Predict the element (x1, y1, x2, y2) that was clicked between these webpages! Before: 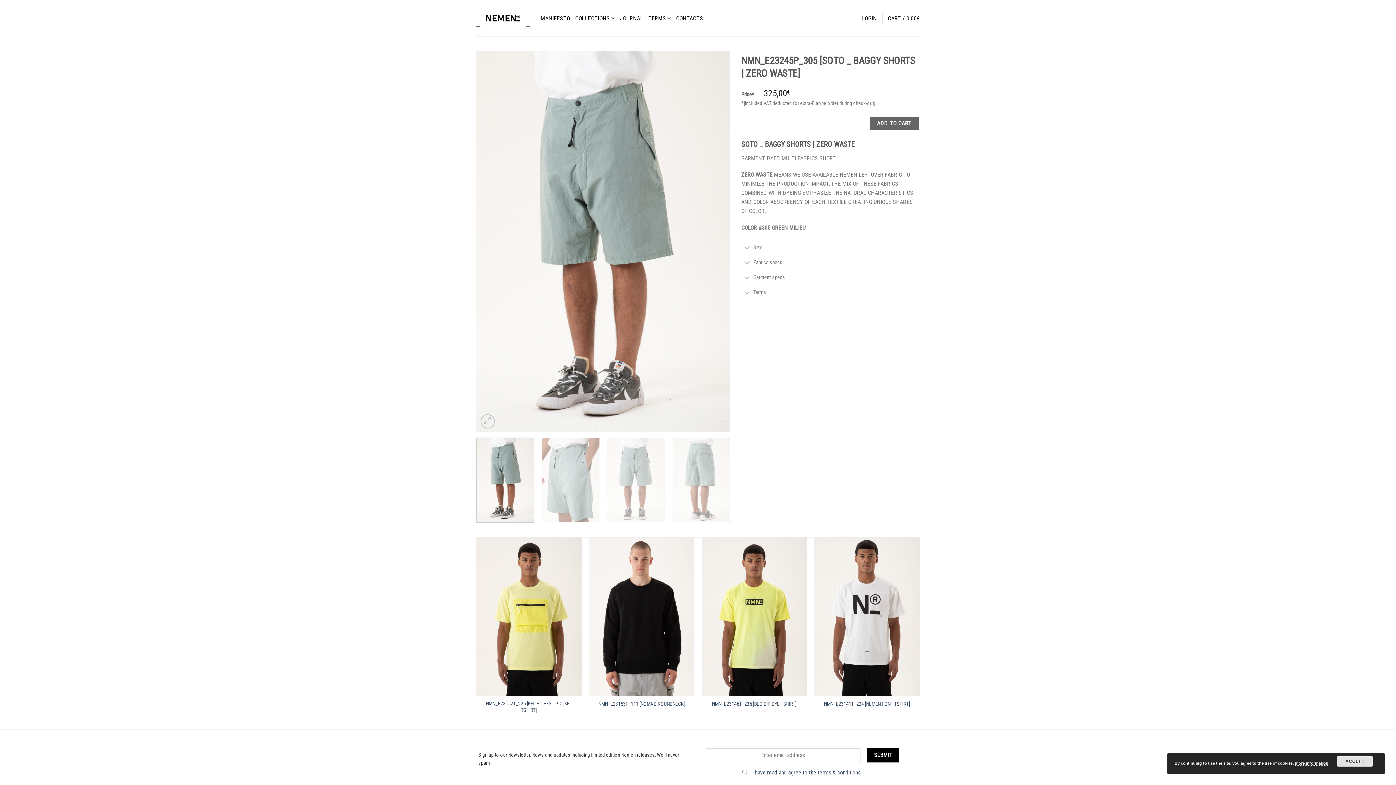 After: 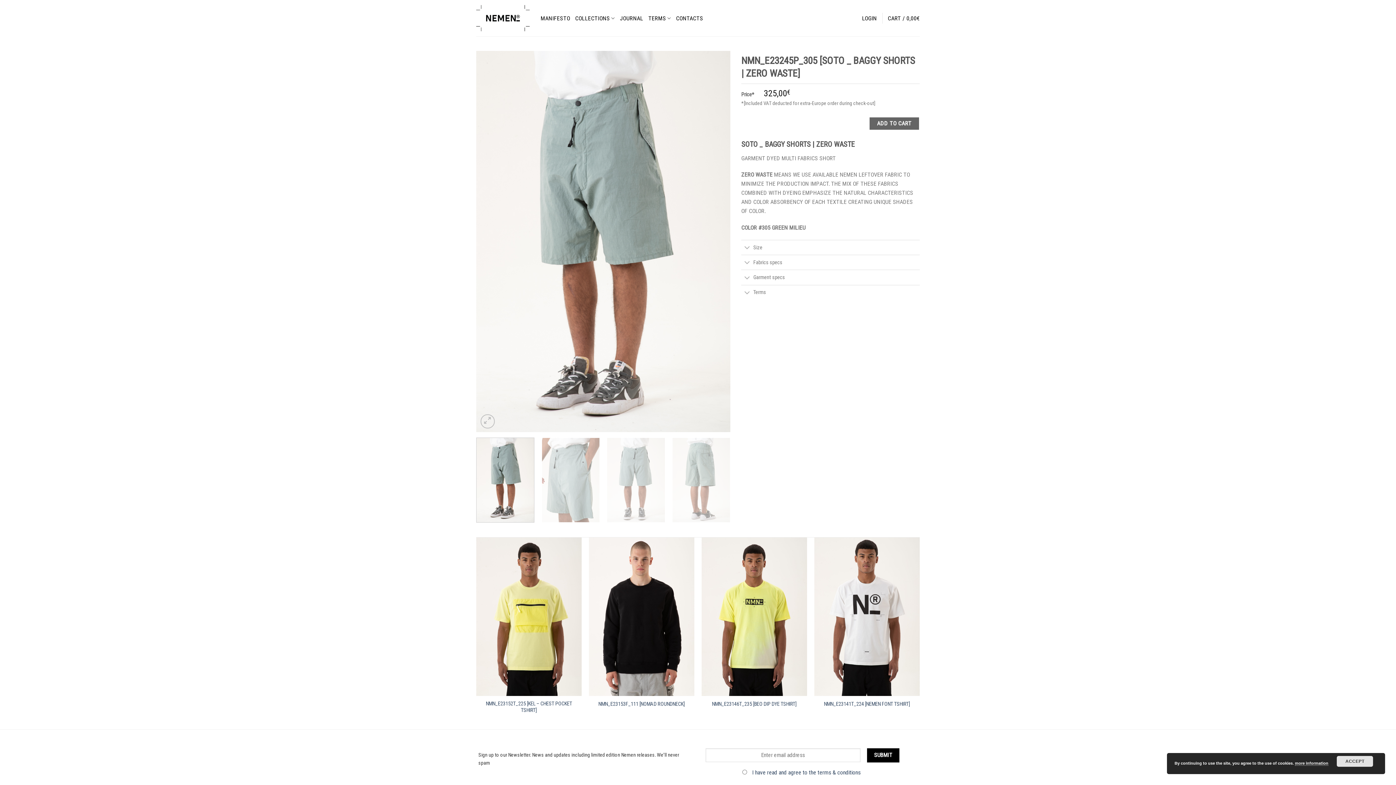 Action: bbox: (1295, 761, 1328, 766) label: more information